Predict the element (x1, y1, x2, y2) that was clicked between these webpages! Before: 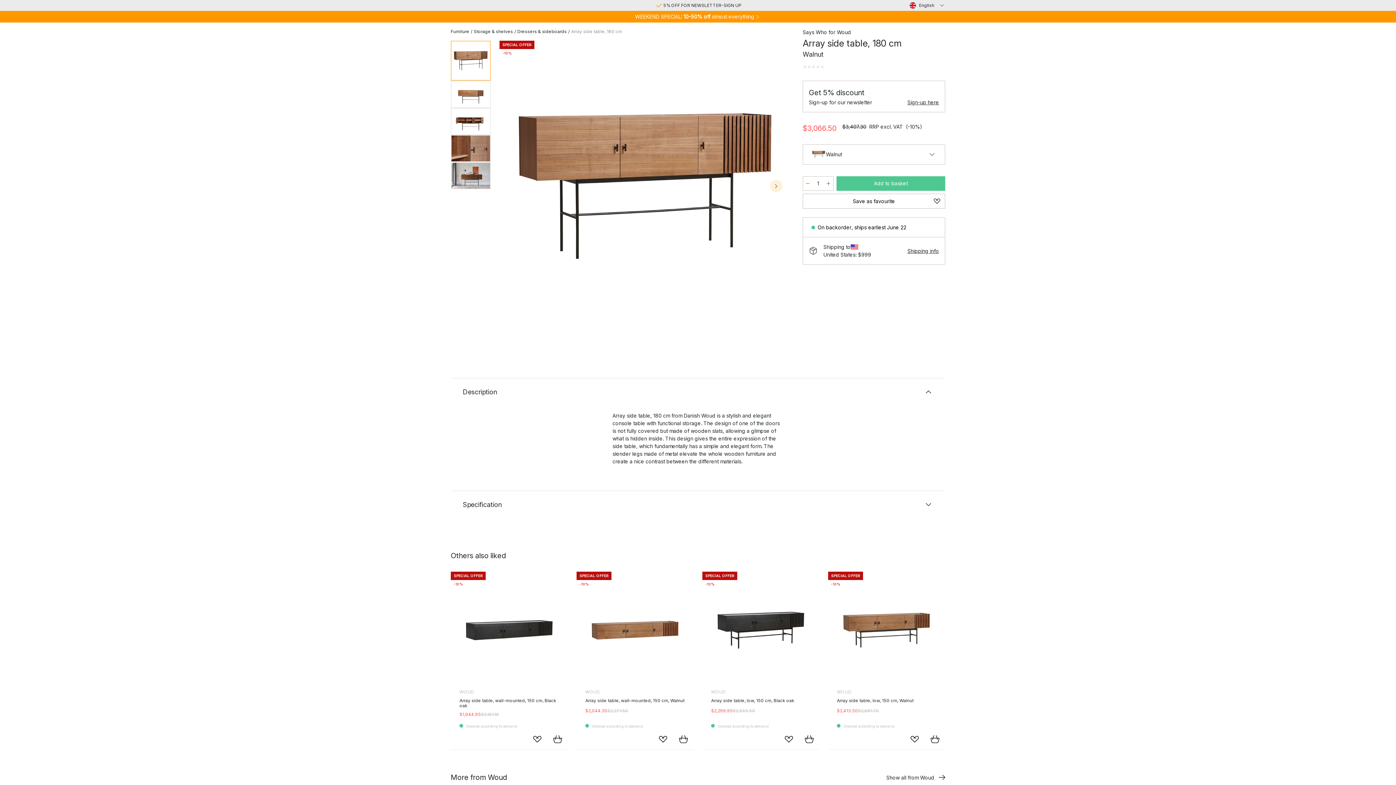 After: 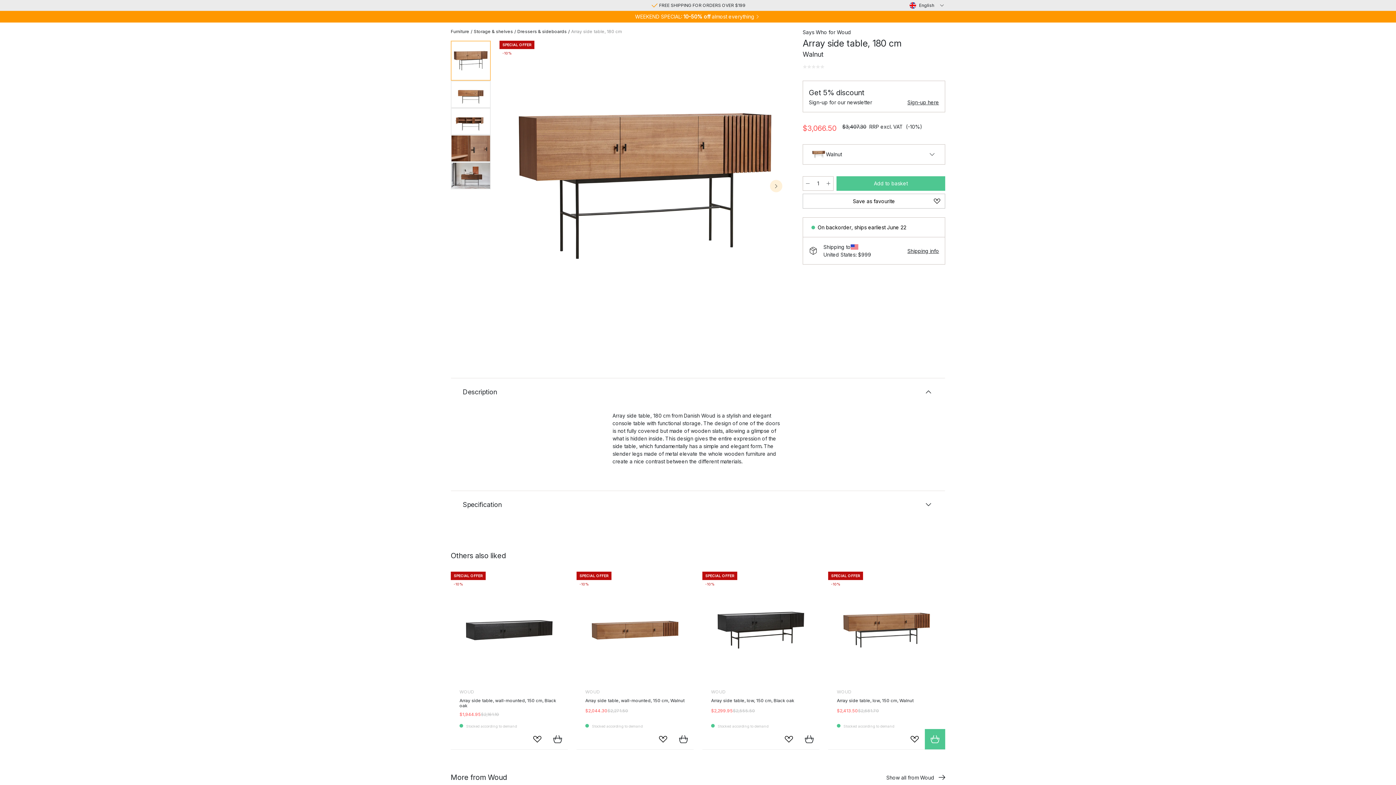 Action: label: Add to basket bbox: (925, 729, 945, 749)